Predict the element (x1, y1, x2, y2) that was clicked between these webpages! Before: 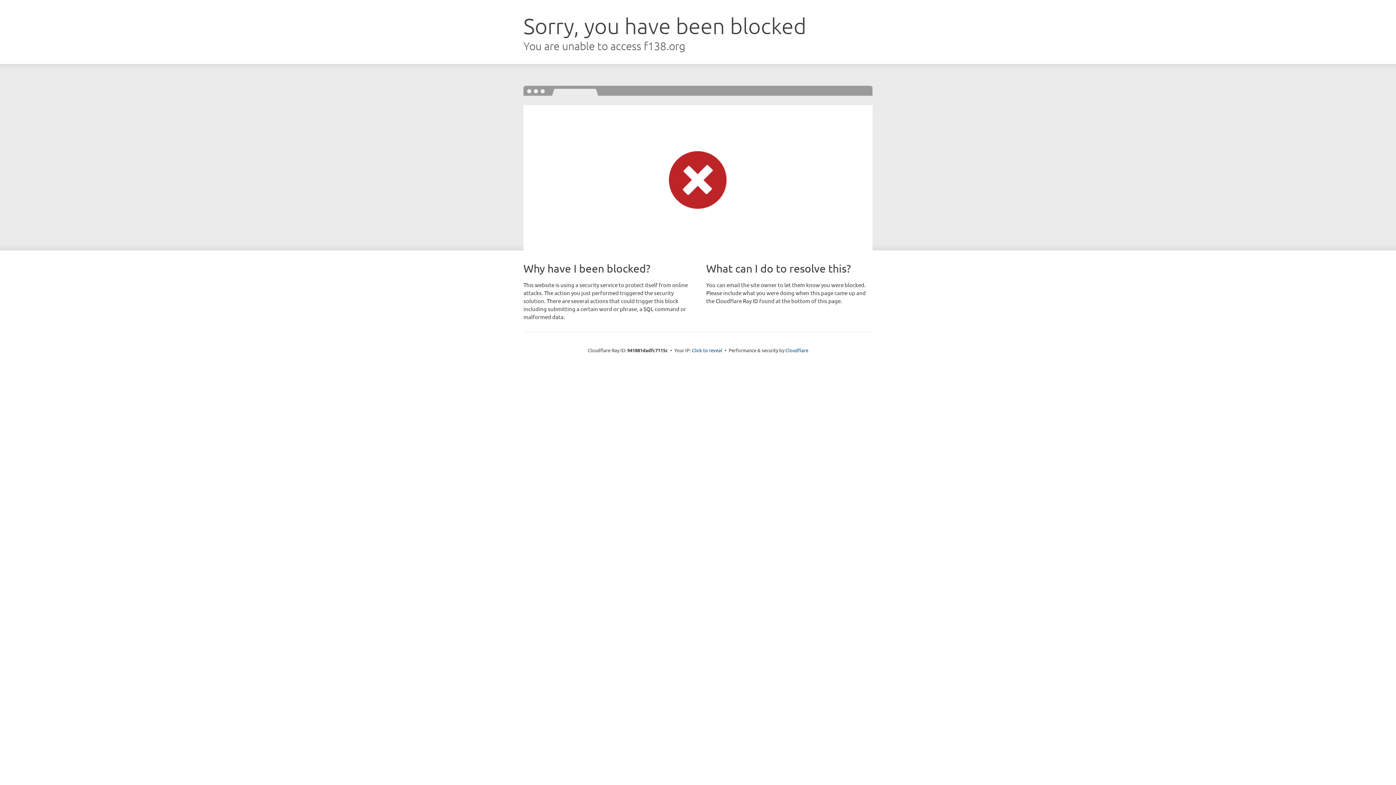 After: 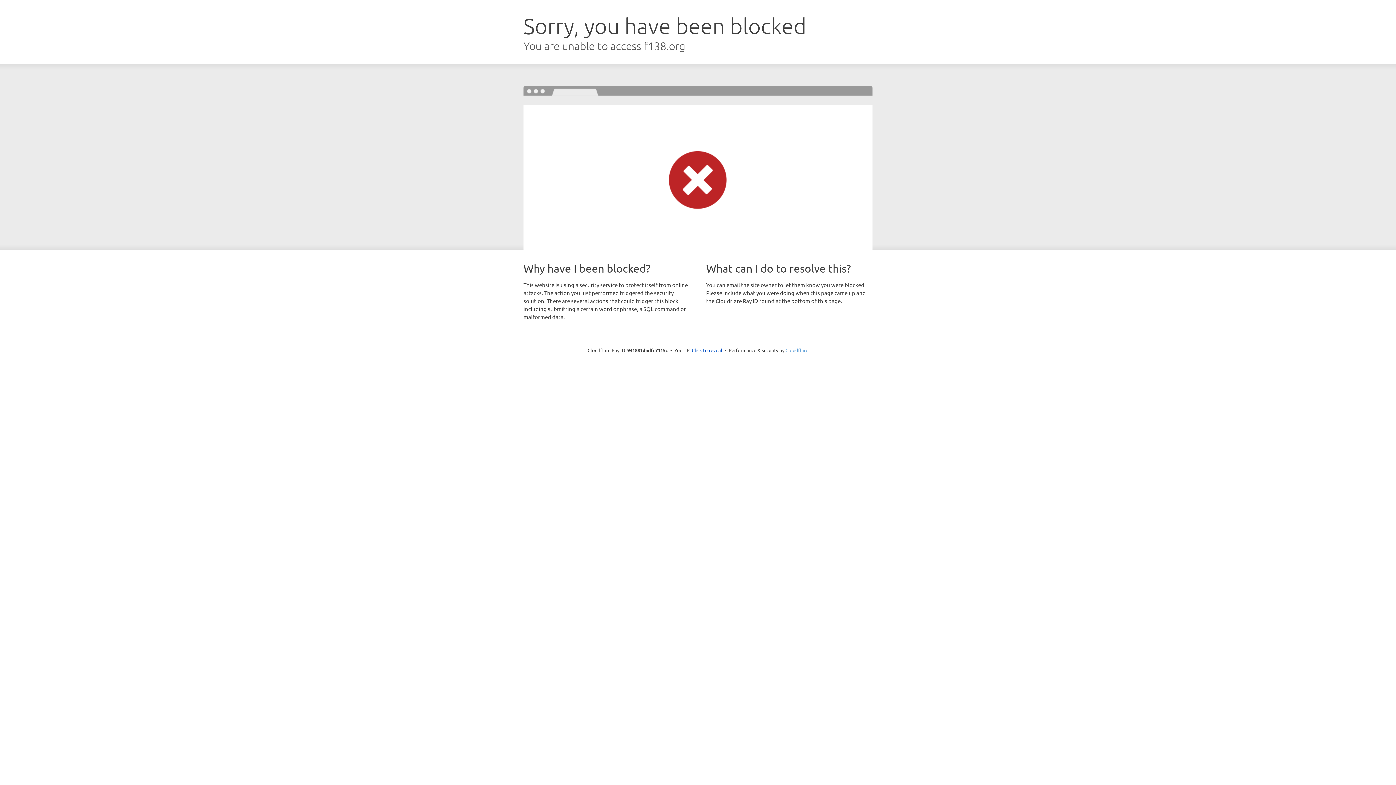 Action: label: Cloudflare bbox: (785, 347, 808, 353)